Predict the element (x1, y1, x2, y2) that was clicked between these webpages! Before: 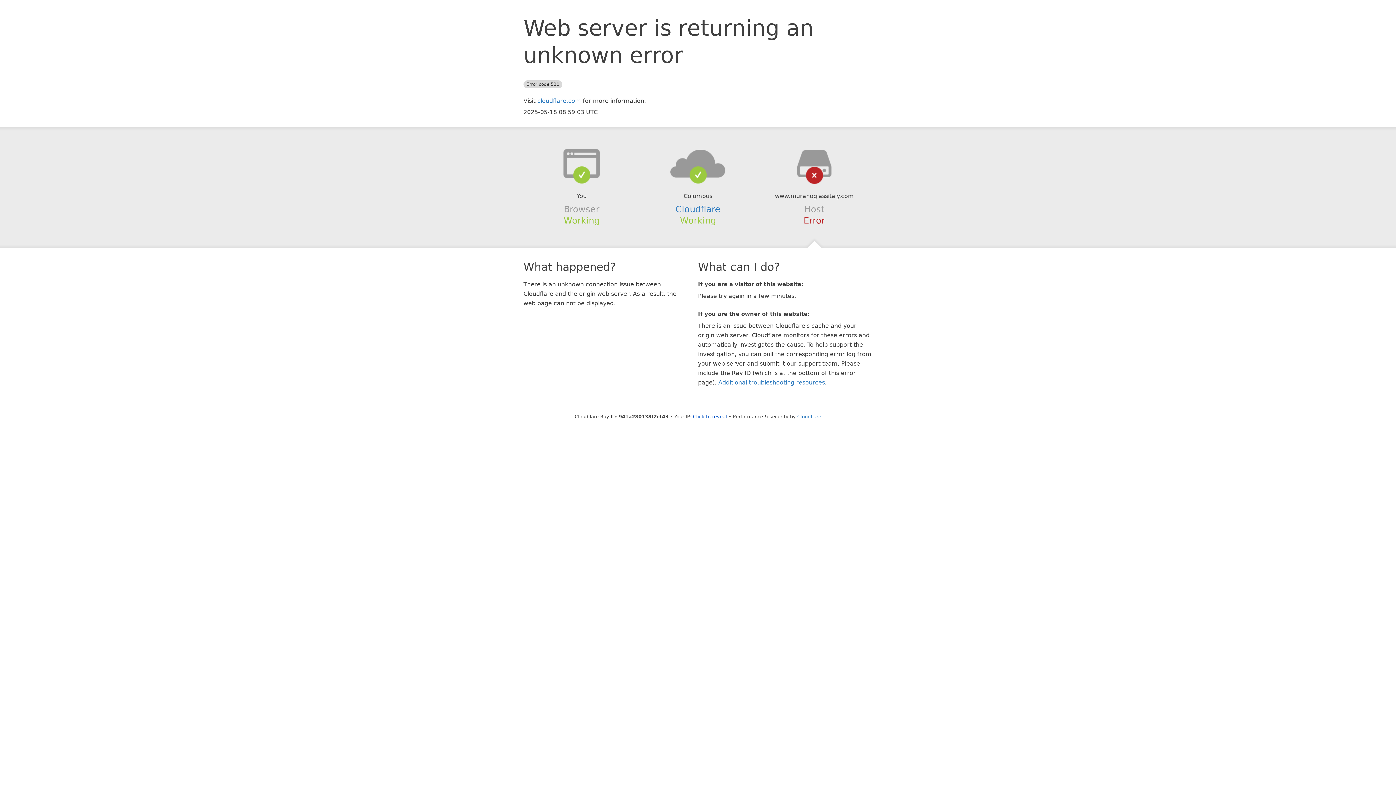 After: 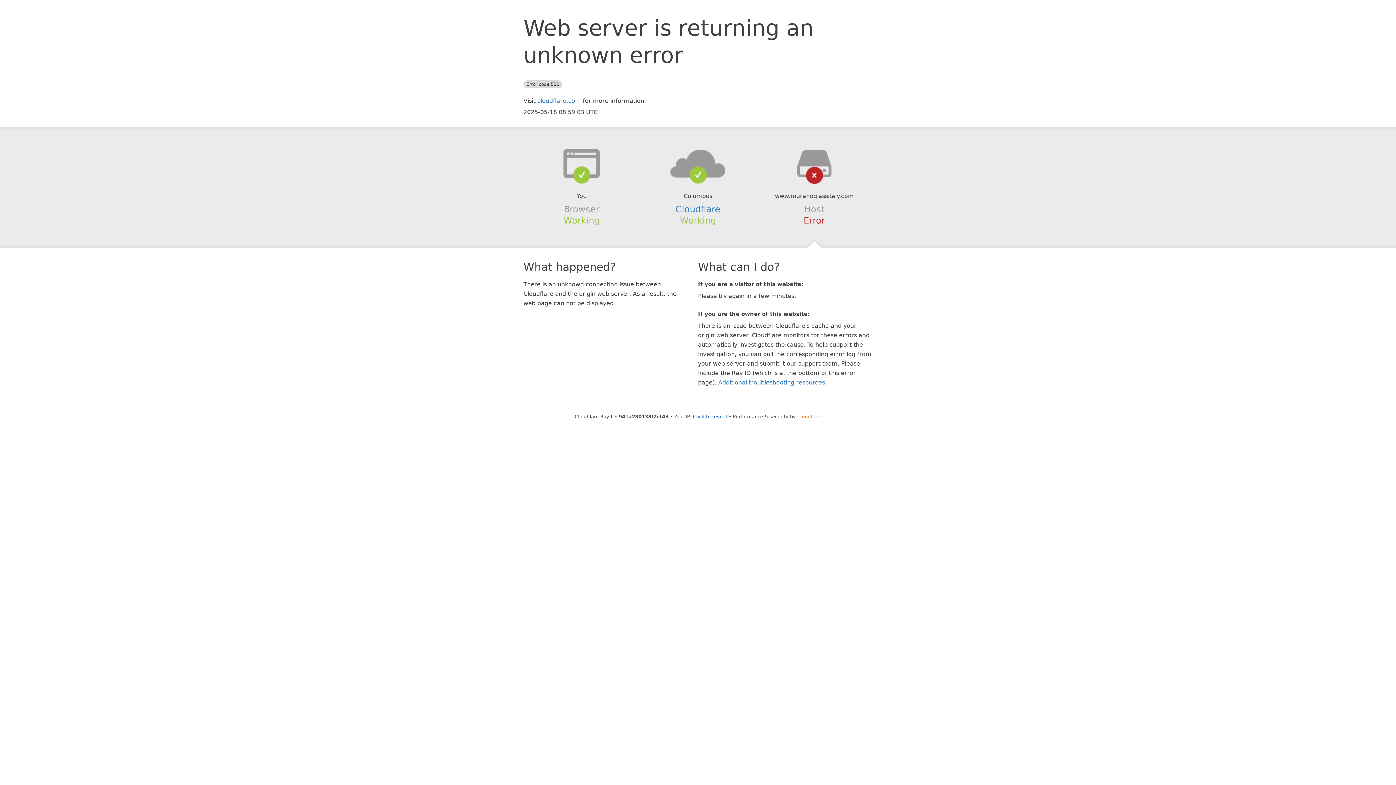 Action: bbox: (797, 414, 821, 419) label: Cloudflare